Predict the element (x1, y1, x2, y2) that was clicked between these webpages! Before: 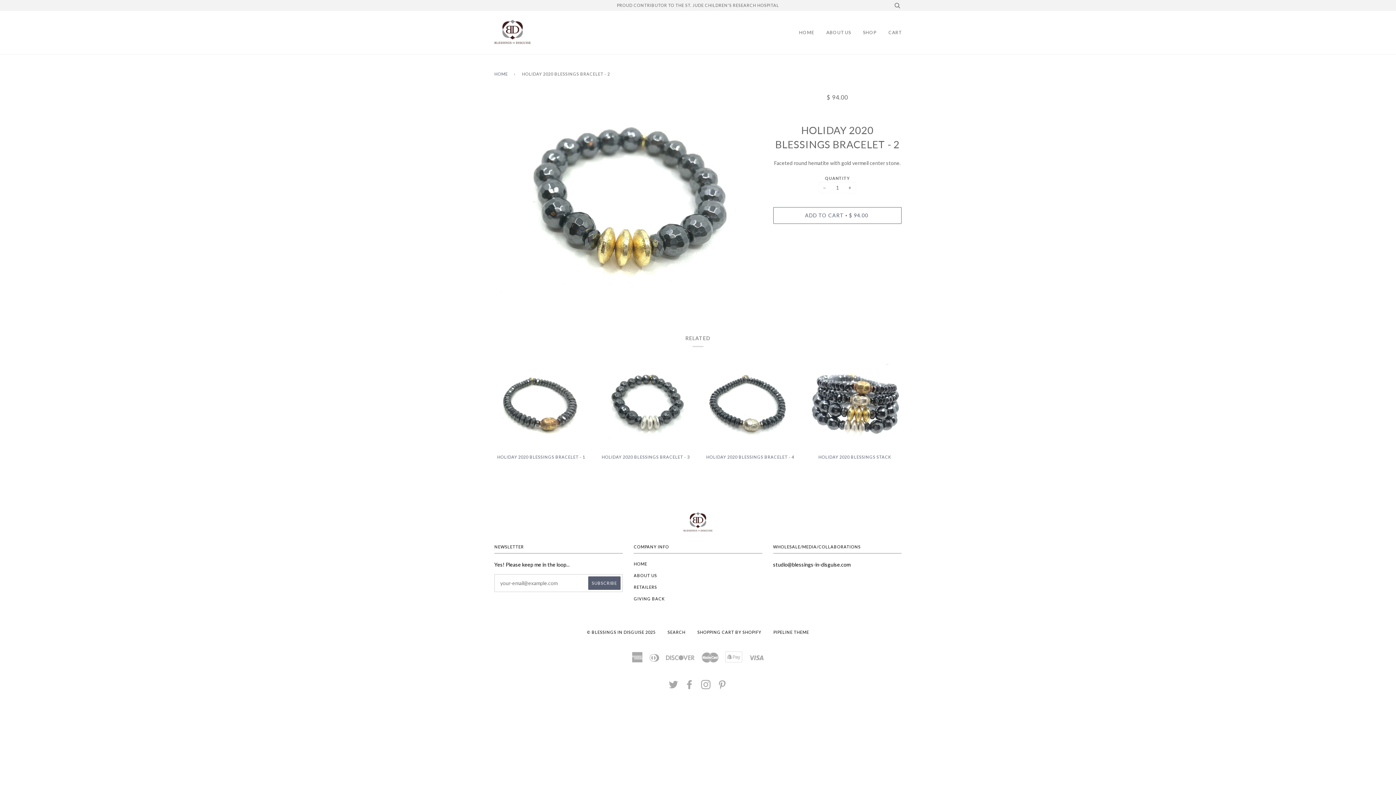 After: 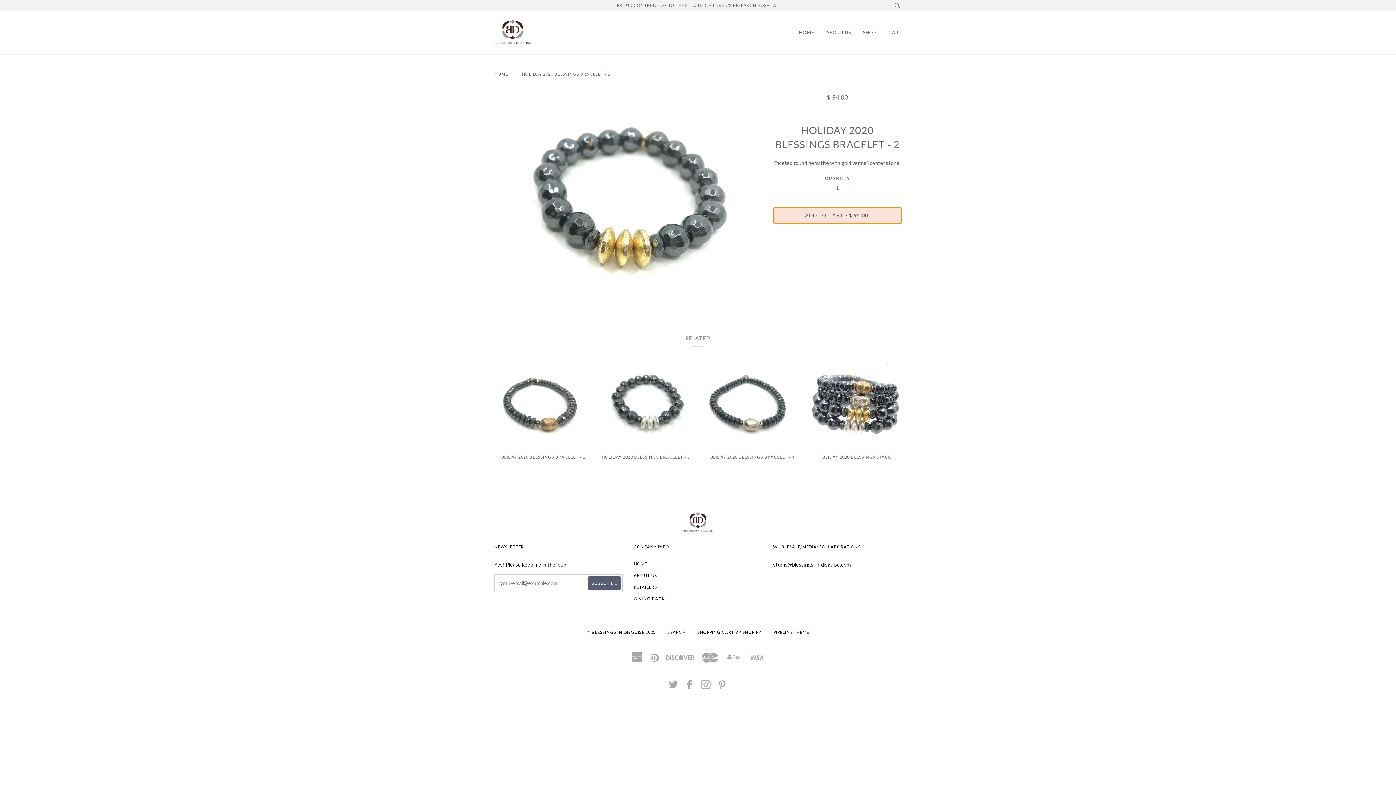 Action: bbox: (773, 207, 901, 224) label: ADD TO CART • $ 94.00 